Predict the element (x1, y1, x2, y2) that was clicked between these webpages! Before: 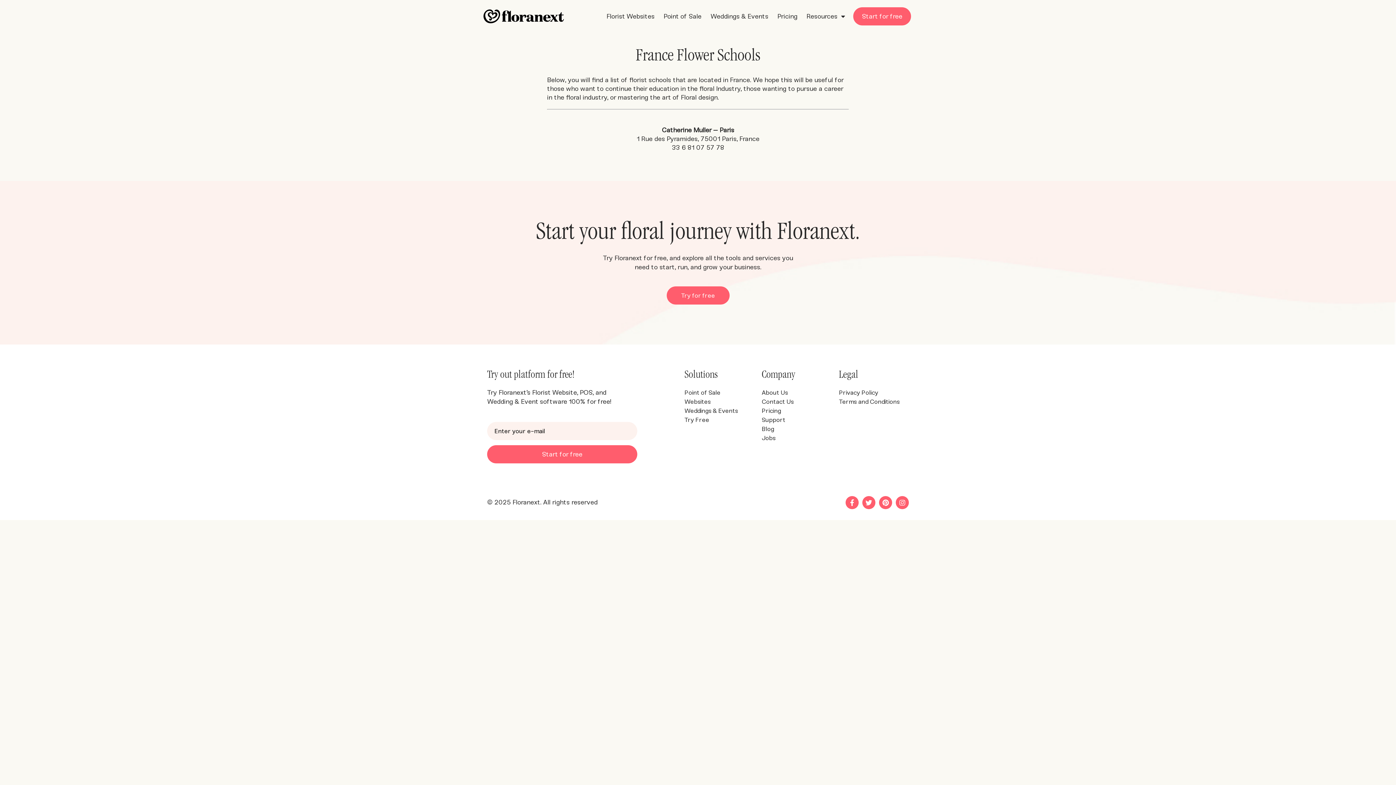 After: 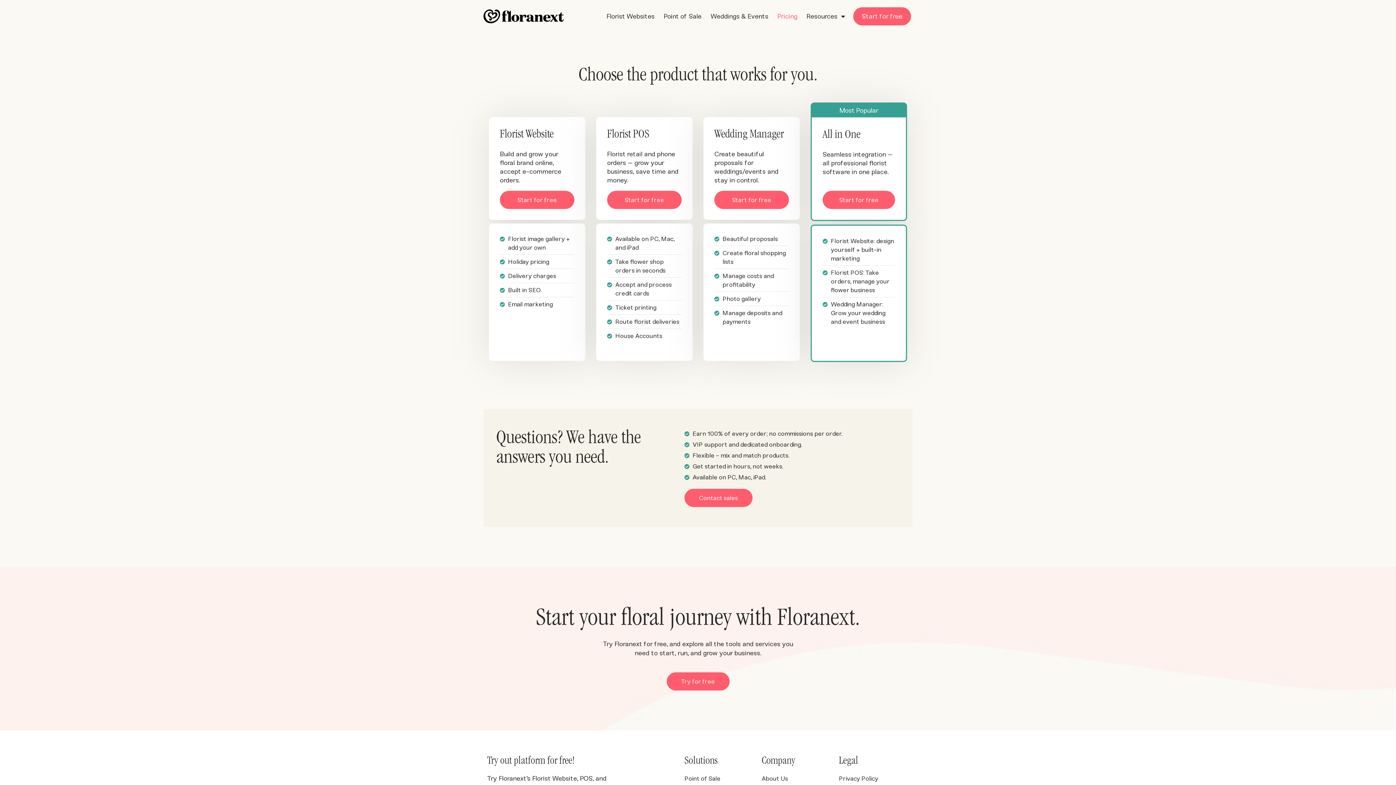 Action: bbox: (761, 407, 781, 414) label: Pricing